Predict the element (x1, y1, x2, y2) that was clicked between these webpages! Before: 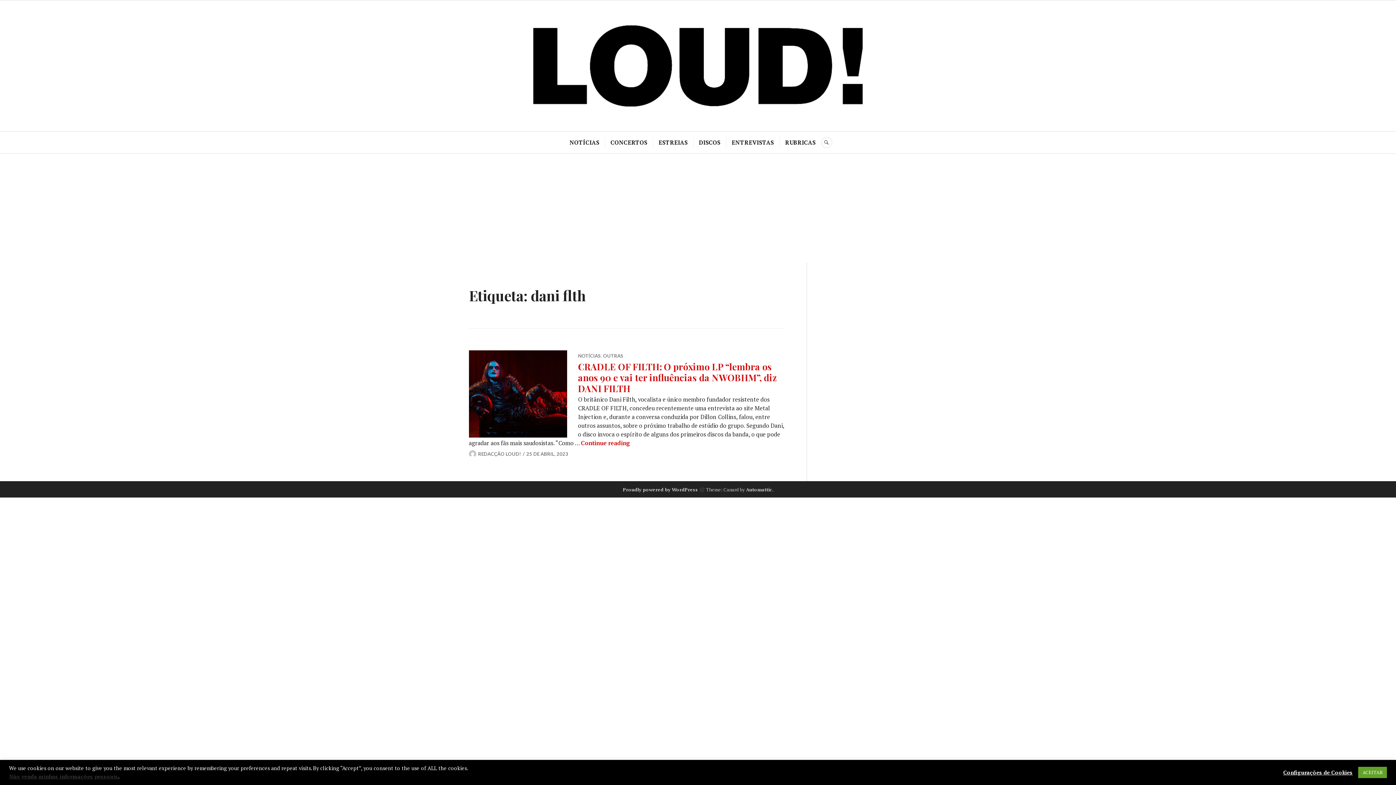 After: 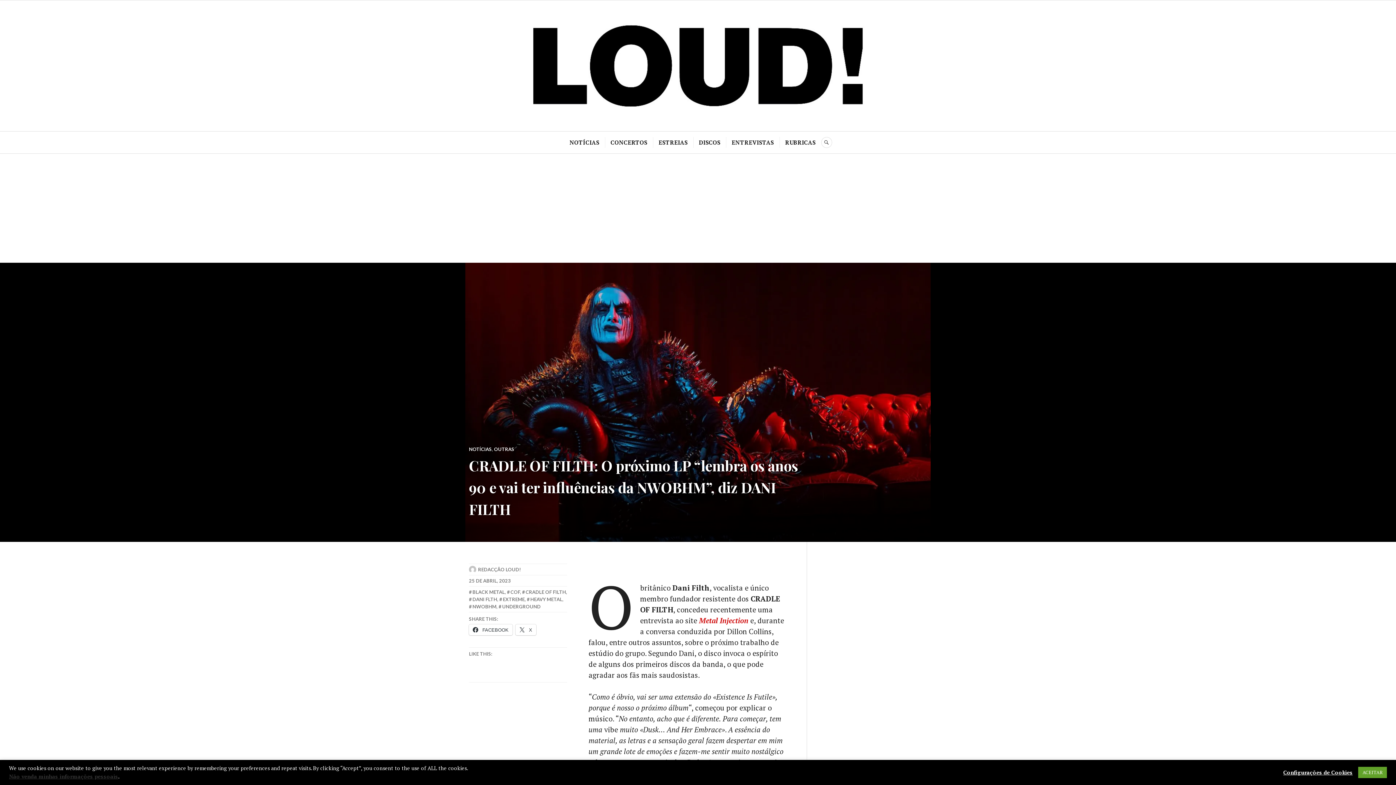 Action: bbox: (526, 451, 568, 457) label: 25 DE ABRIL, 2023